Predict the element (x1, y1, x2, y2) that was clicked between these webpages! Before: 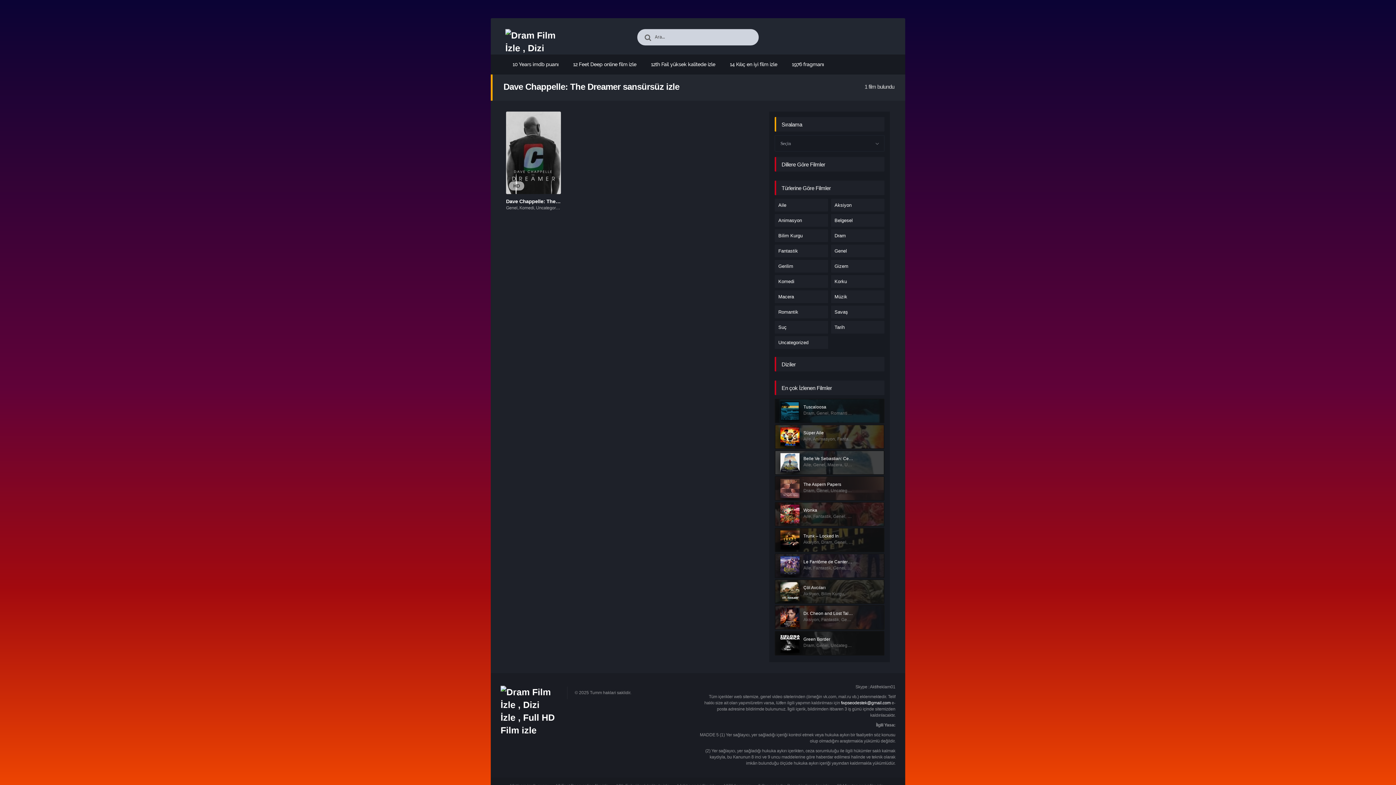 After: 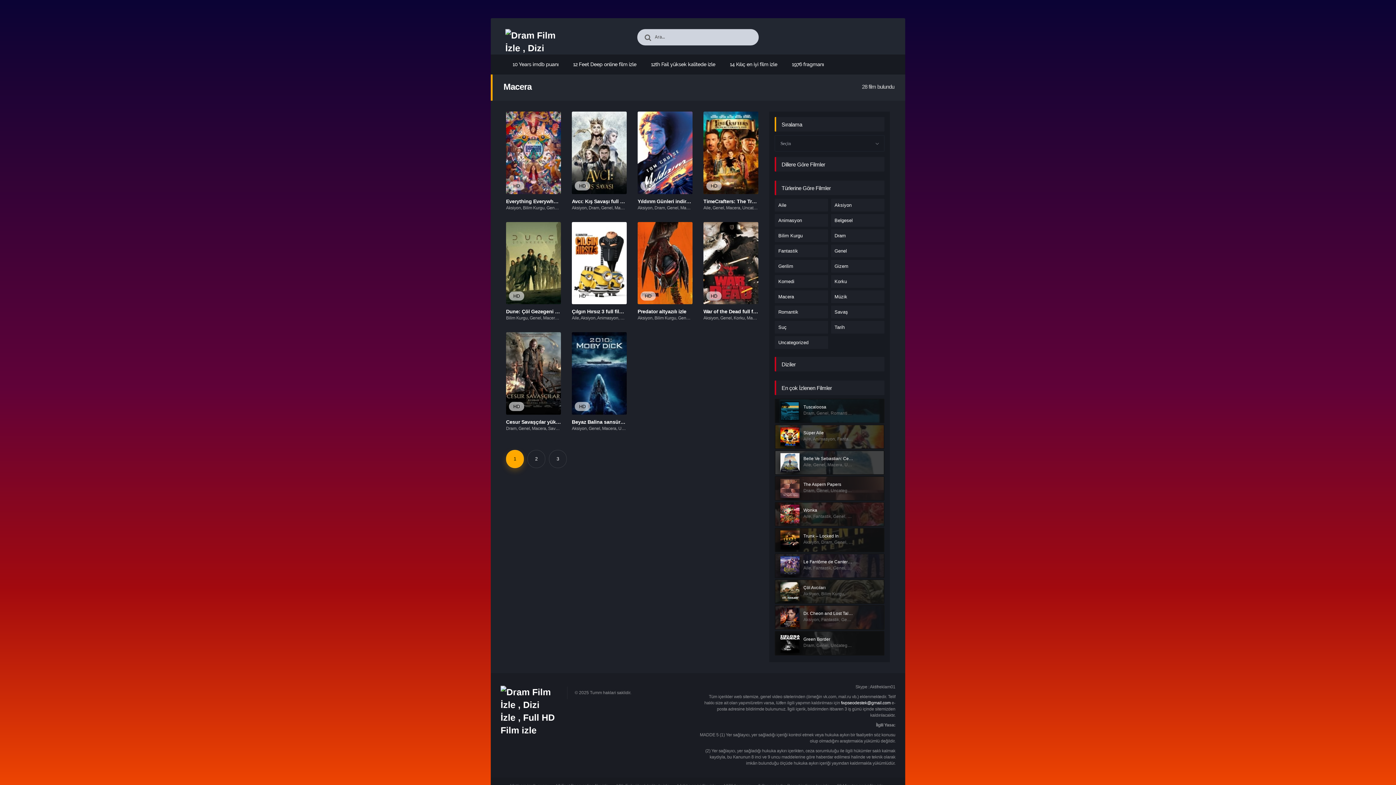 Action: label: Macera bbox: (774, 290, 828, 303)